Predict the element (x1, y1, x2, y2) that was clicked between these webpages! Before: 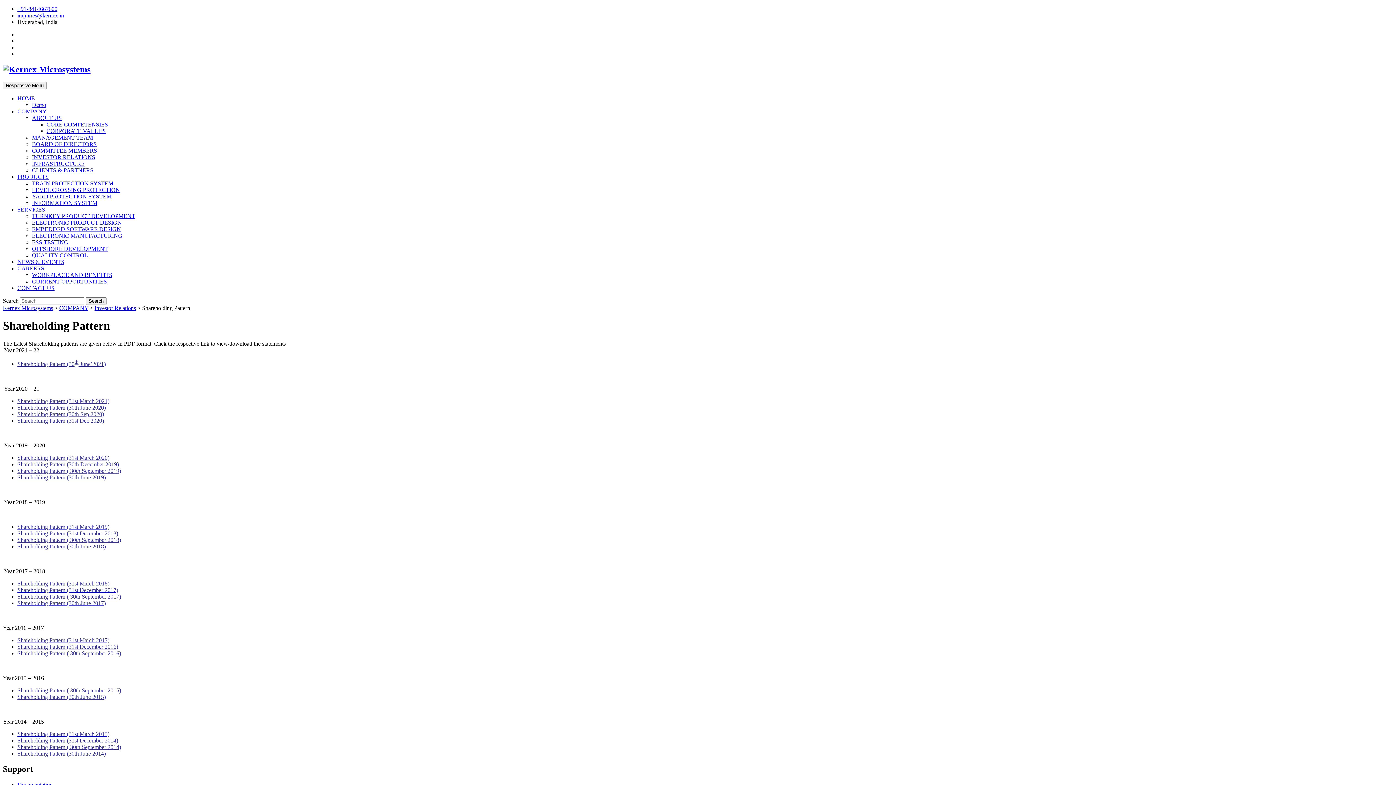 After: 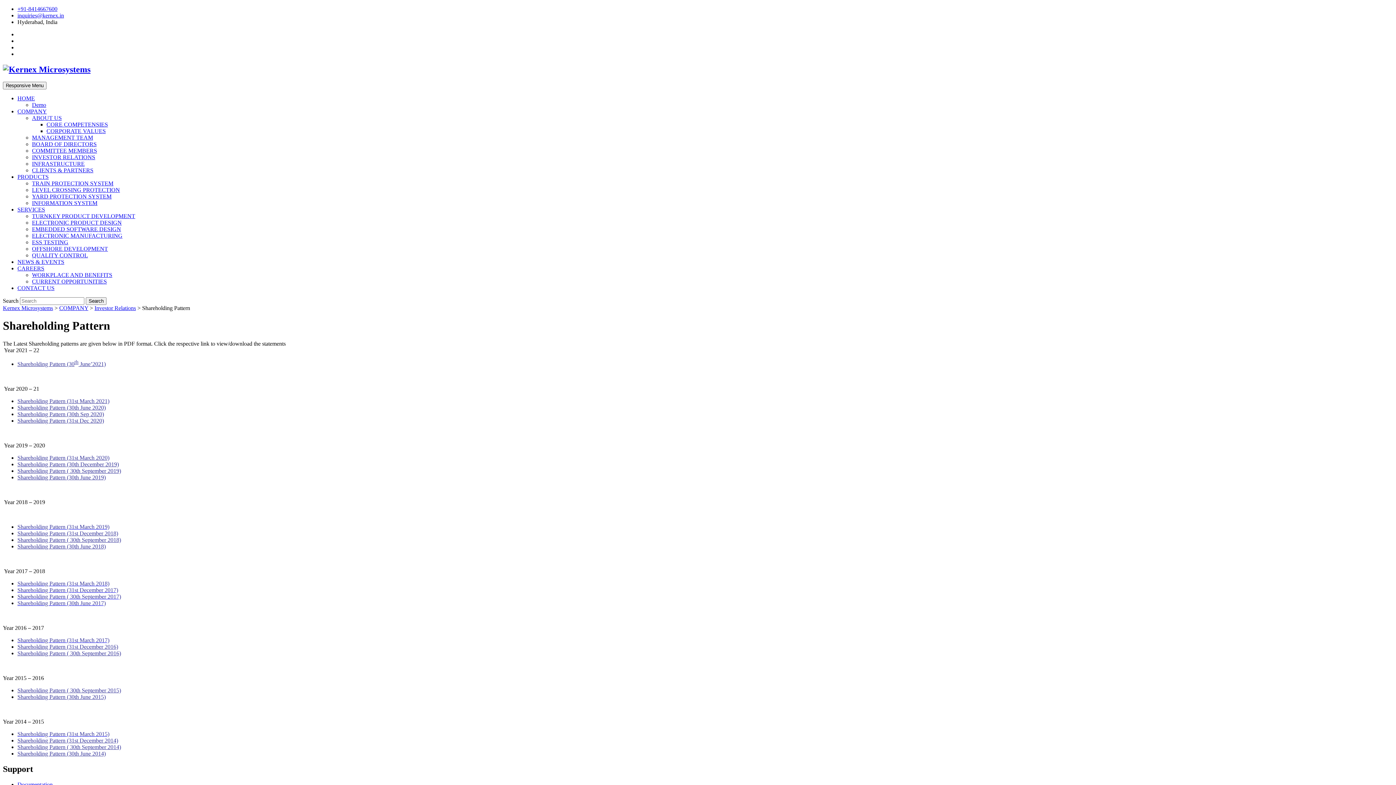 Action: label: Shareholding Pattern (30th June 2018) bbox: (17, 543, 105, 549)